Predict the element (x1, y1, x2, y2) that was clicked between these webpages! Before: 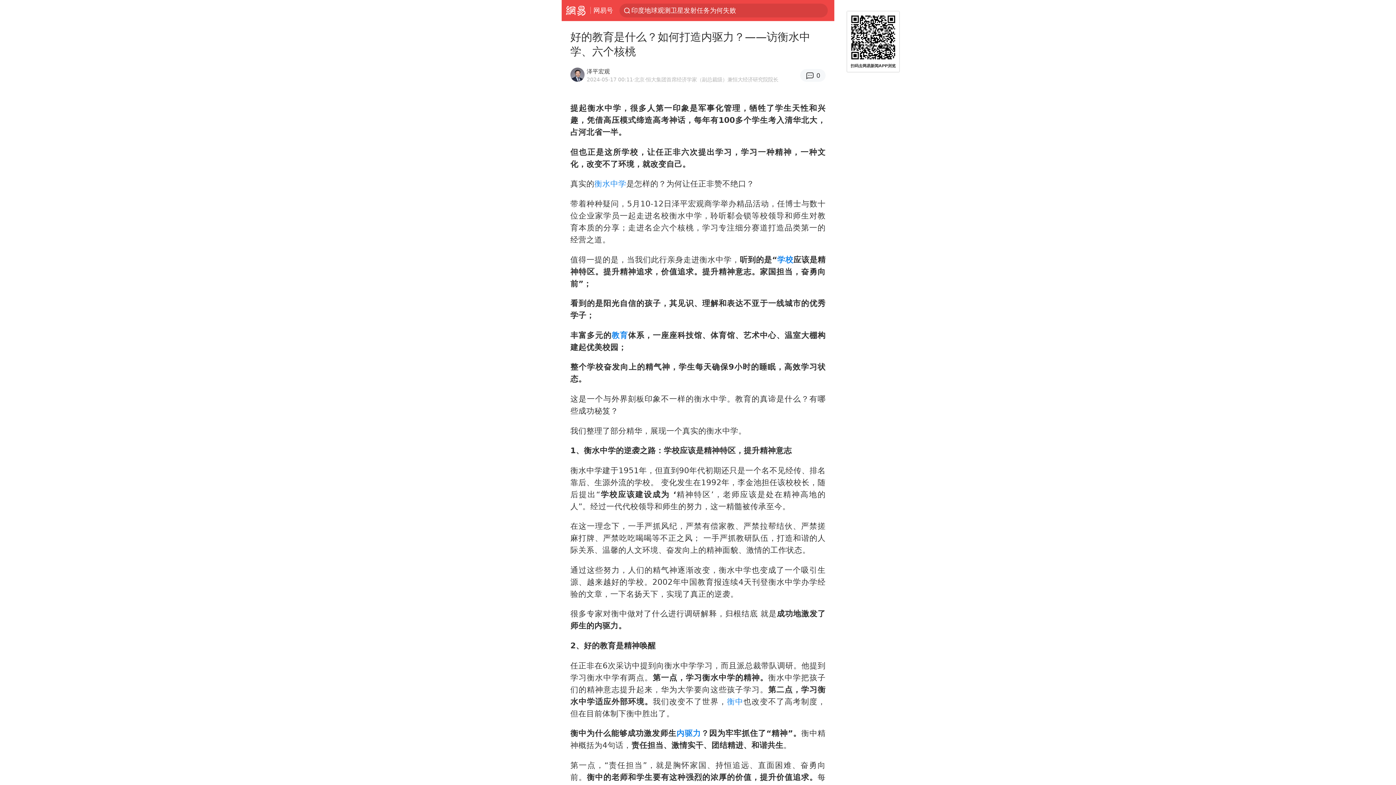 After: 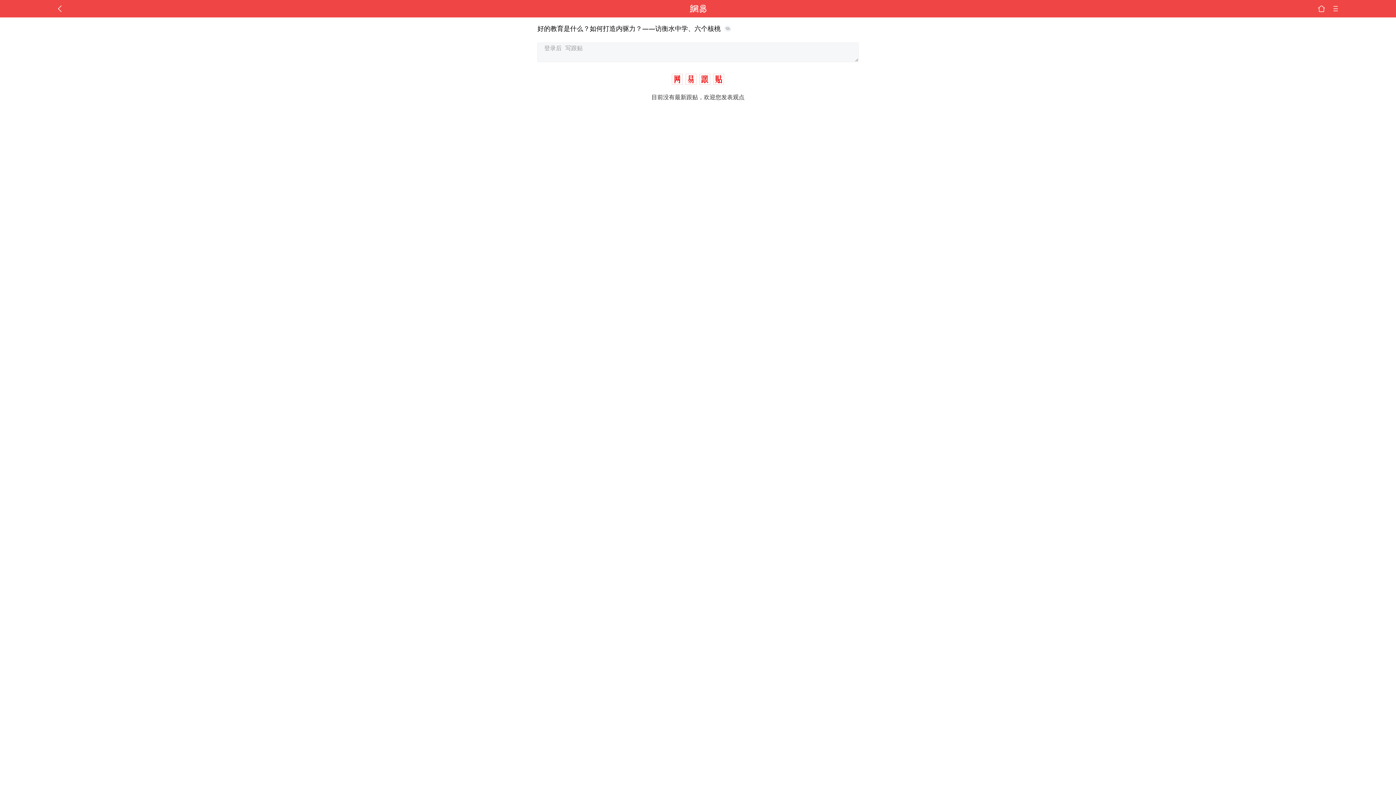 Action: label: 0 bbox: (800, 69, 825, 81)